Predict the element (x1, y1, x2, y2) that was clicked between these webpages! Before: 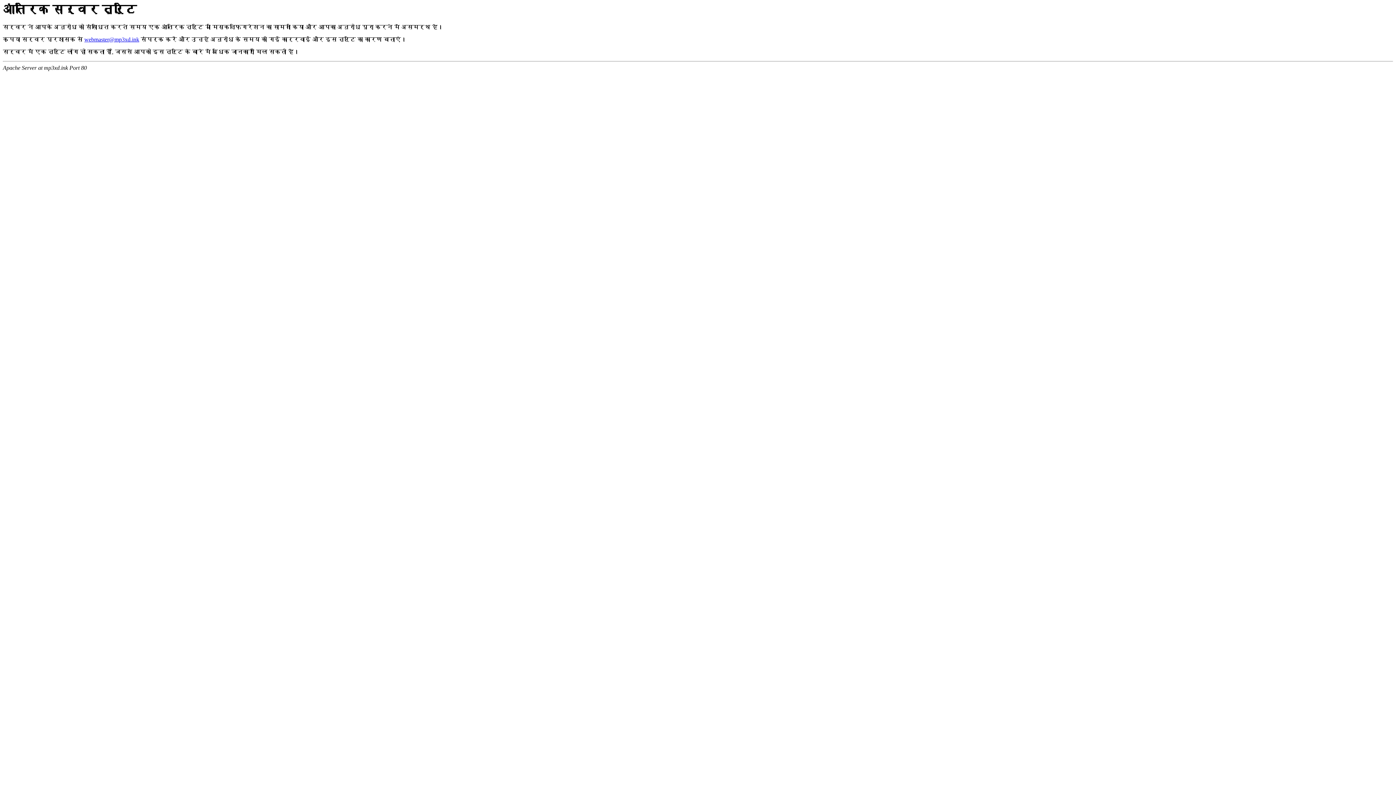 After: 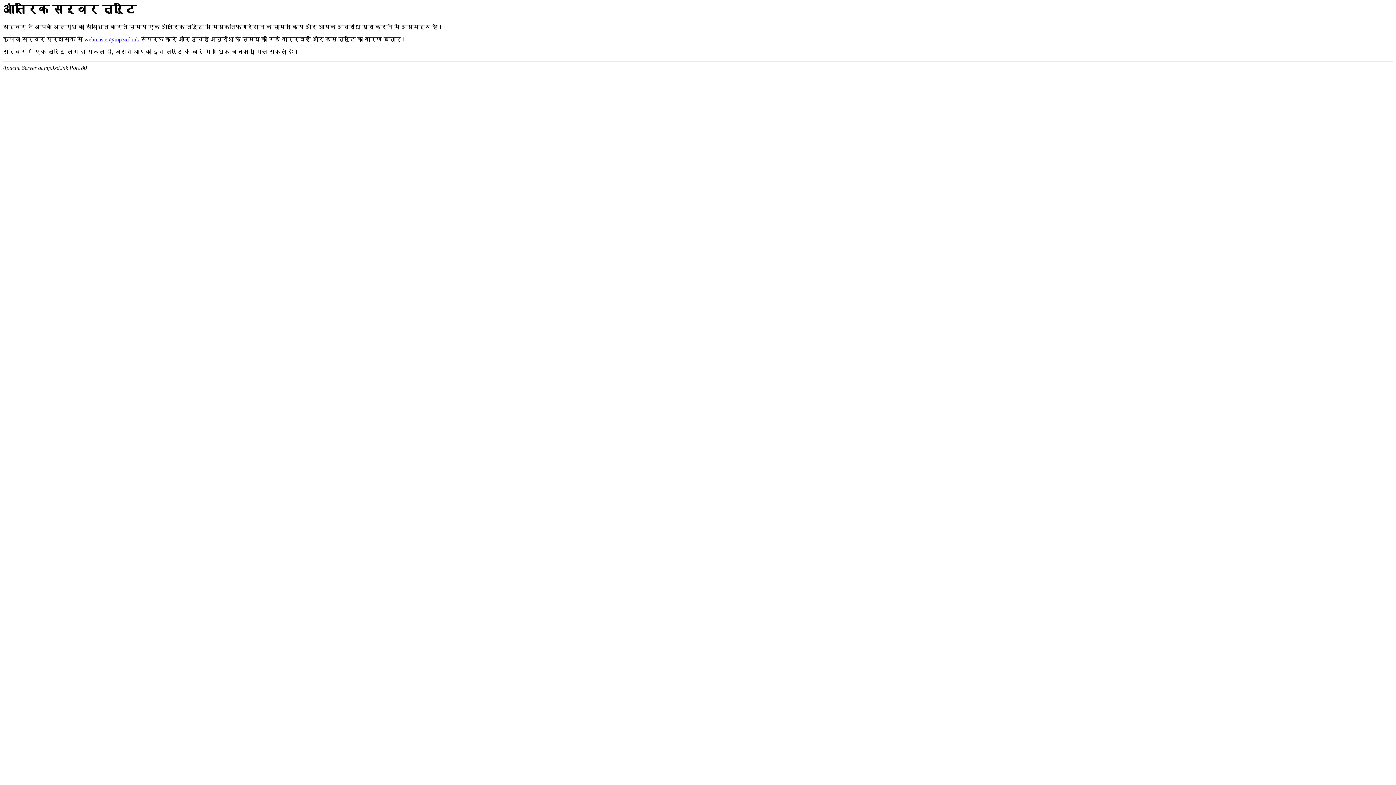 Action: bbox: (84, 36, 139, 42) label: webmaster@mp3xd.ink